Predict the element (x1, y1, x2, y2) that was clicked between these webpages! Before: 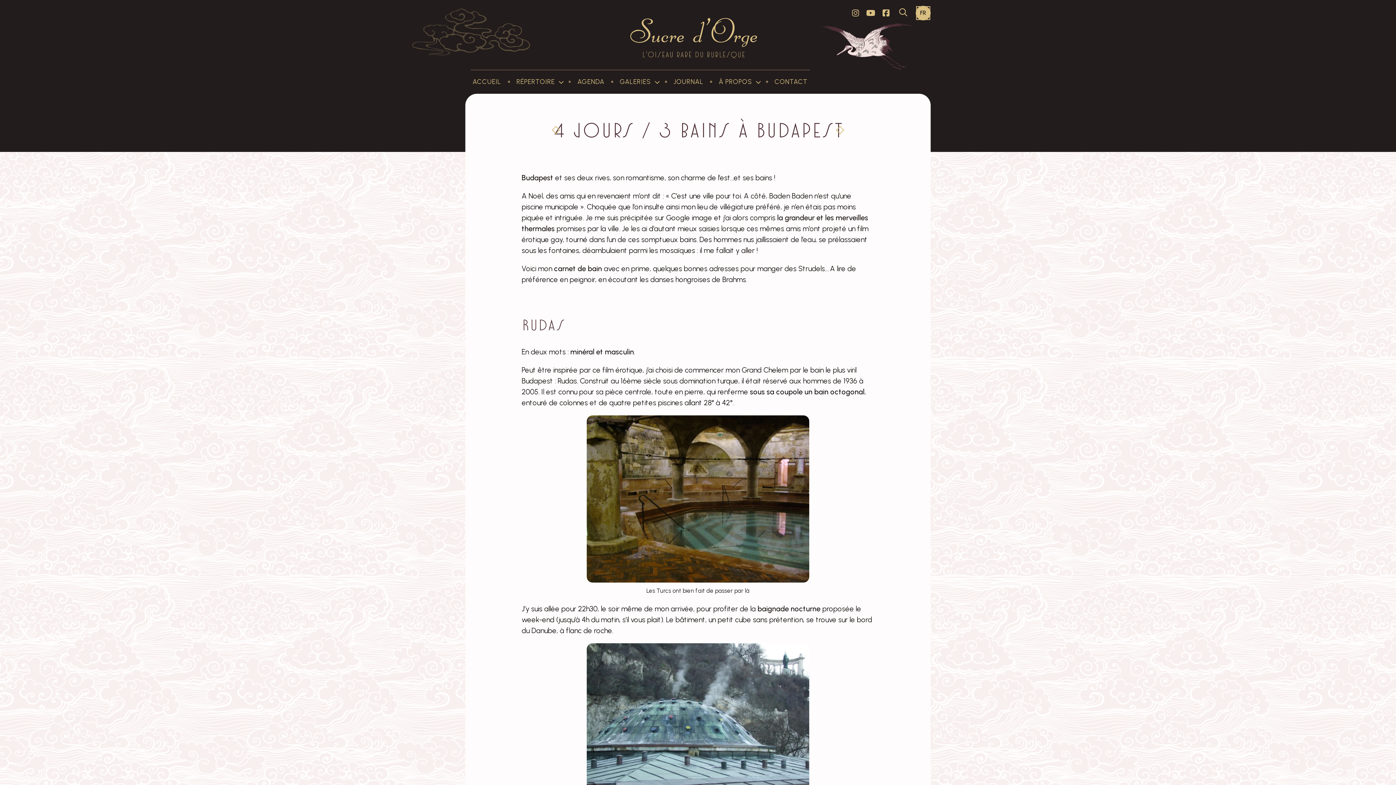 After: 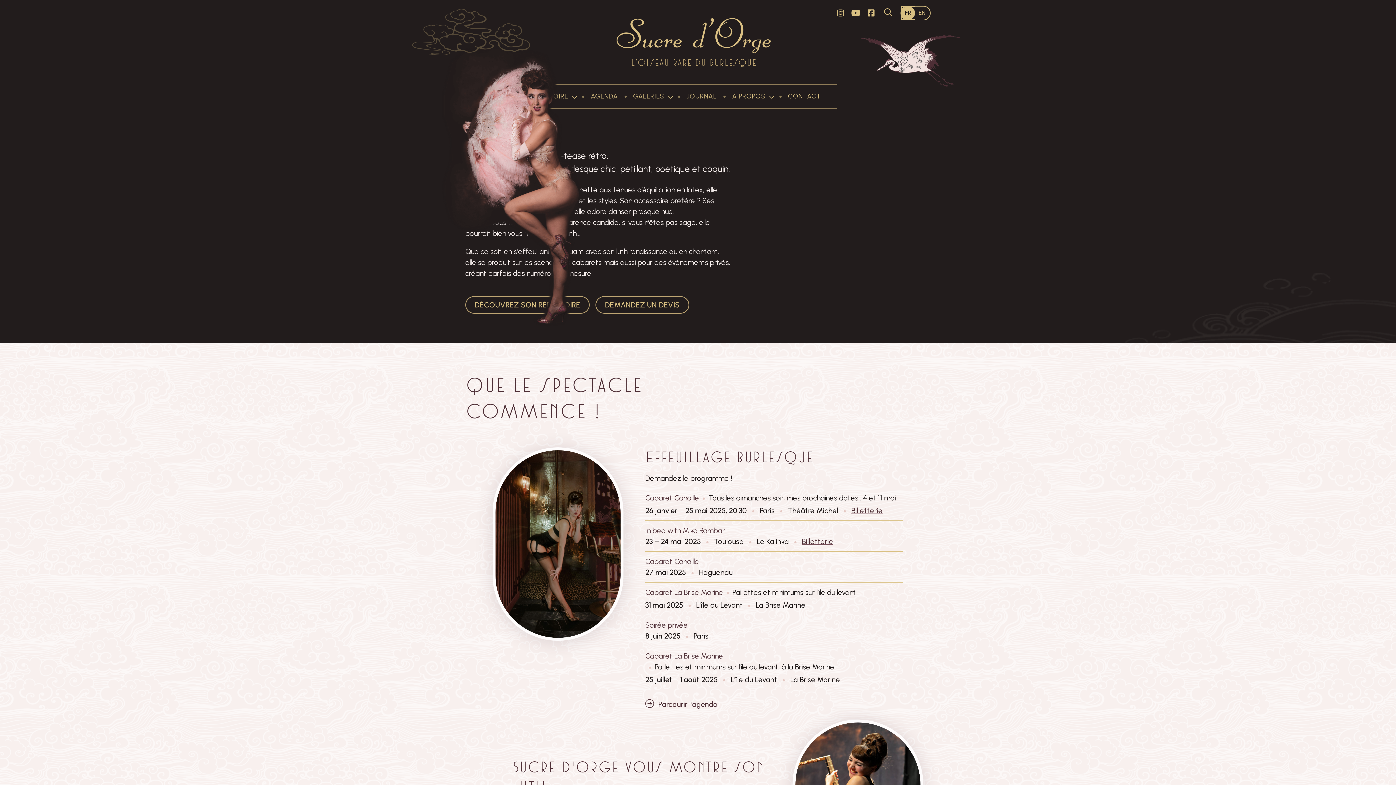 Action: label: ACCUEIL bbox: (470, 75, 503, 87)